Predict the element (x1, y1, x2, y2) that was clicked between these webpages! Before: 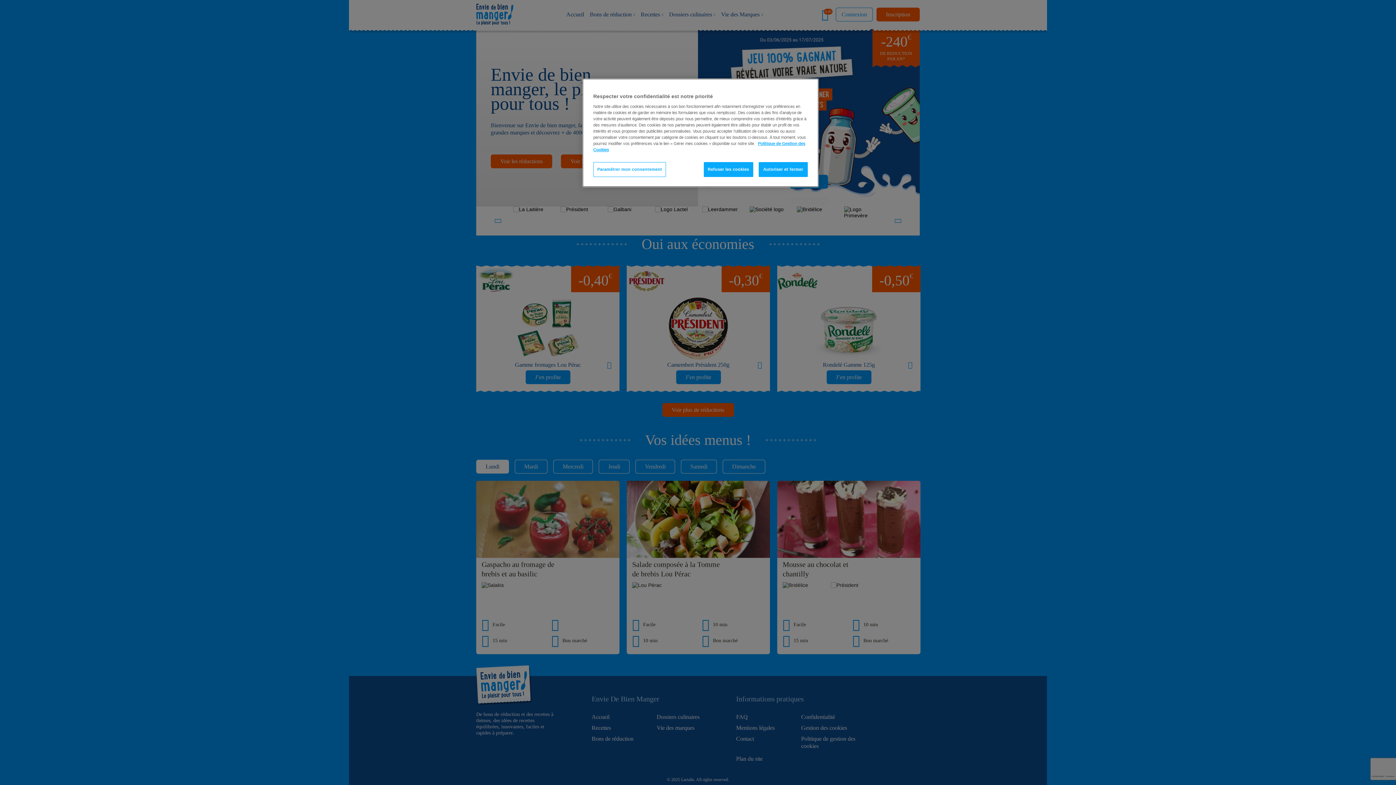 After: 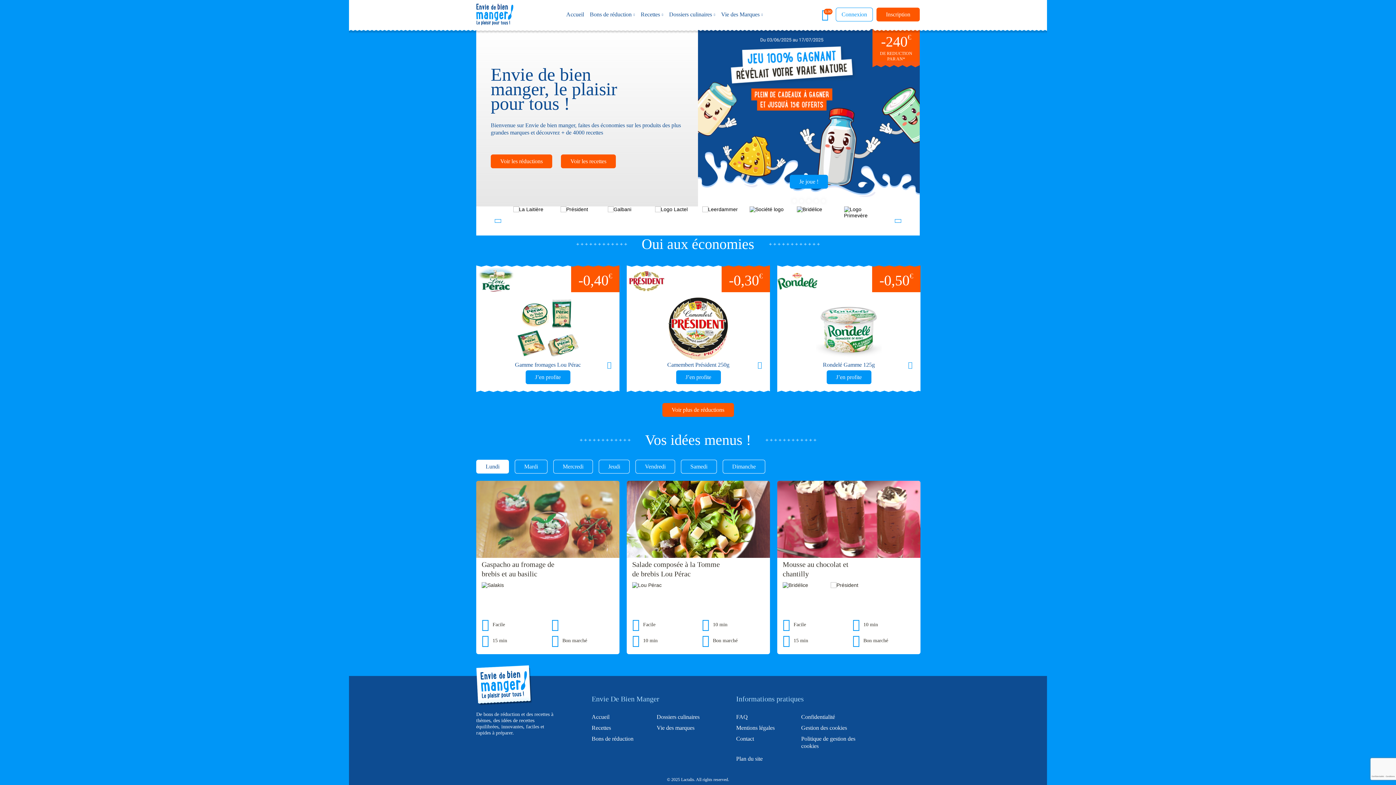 Action: label: Refuser les cookies bbox: (703, 162, 753, 177)